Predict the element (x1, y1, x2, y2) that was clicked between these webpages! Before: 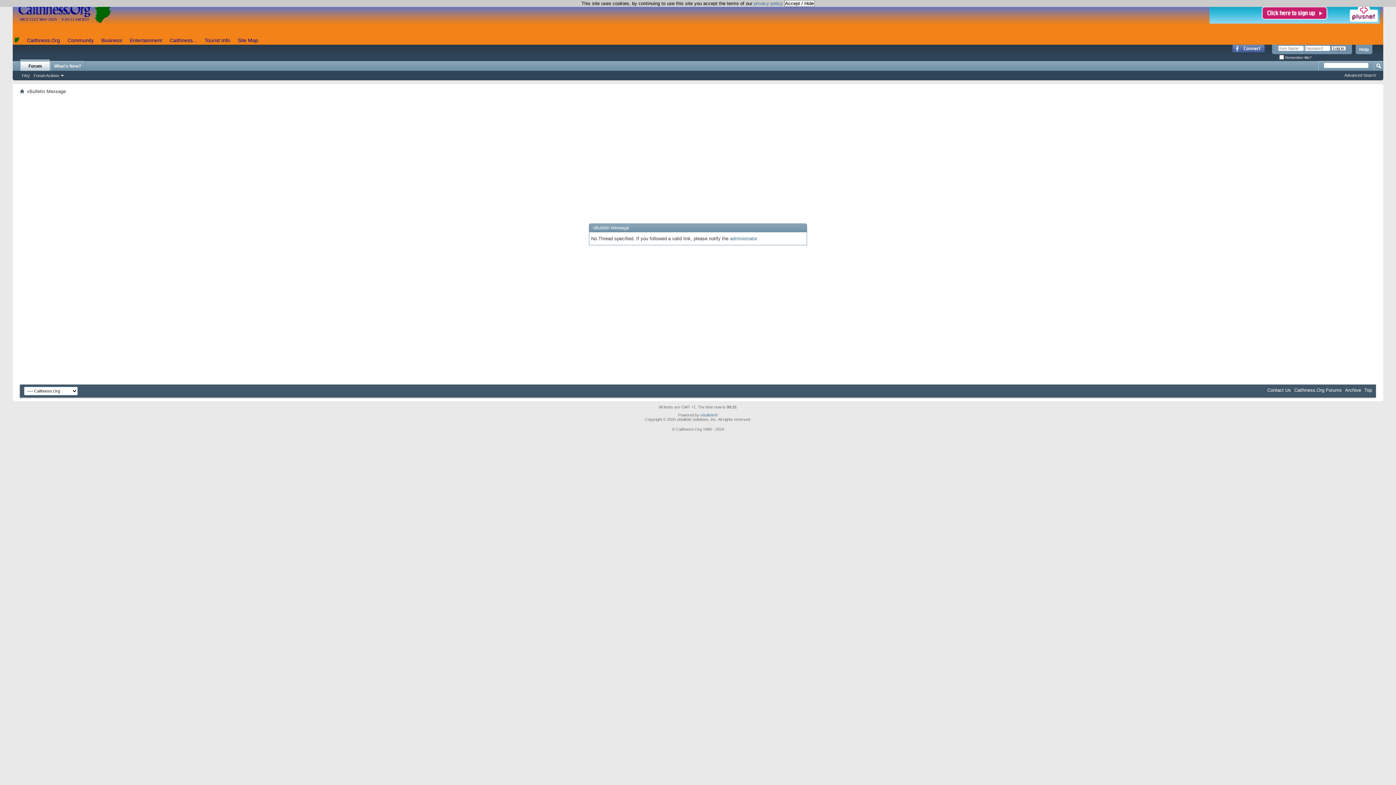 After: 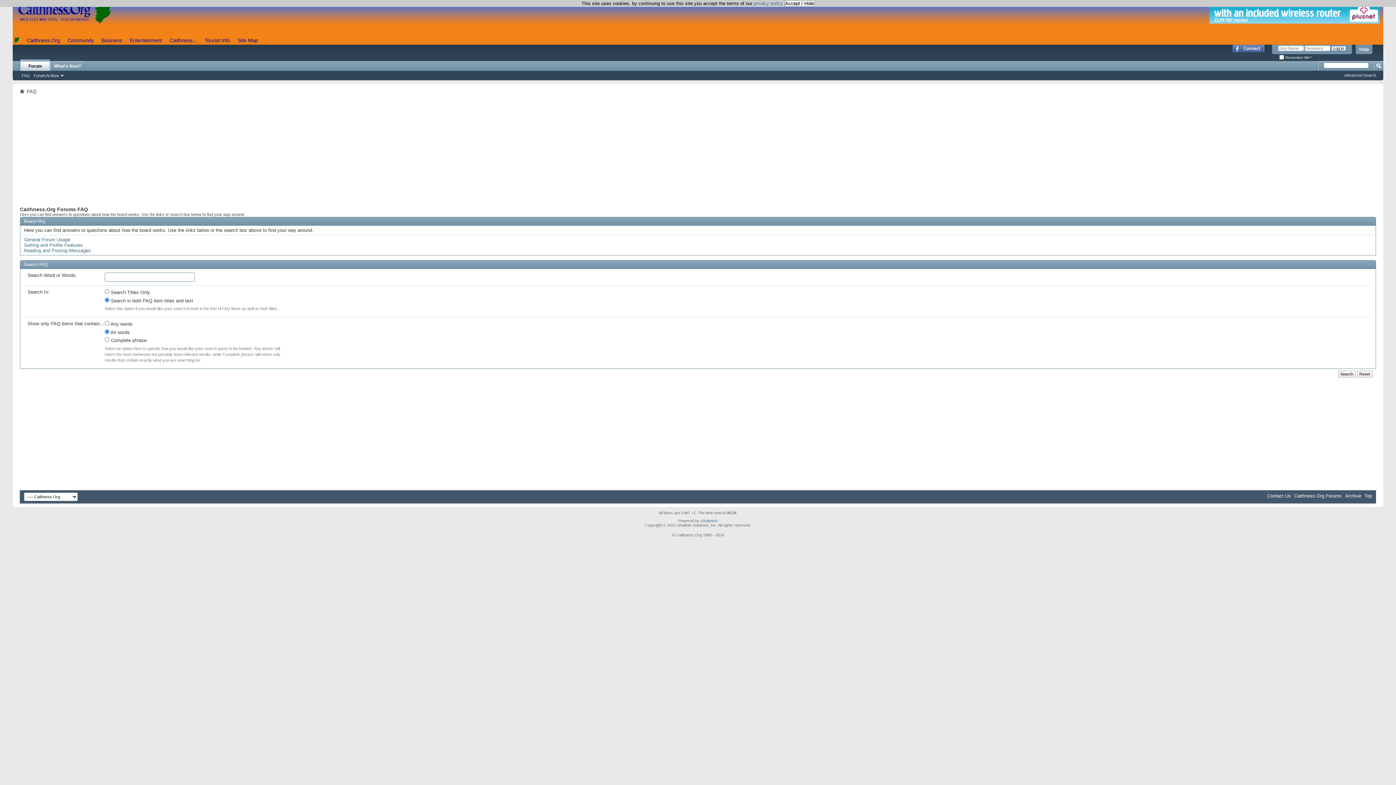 Action: bbox: (20, 72, 31, 78) label: FAQ